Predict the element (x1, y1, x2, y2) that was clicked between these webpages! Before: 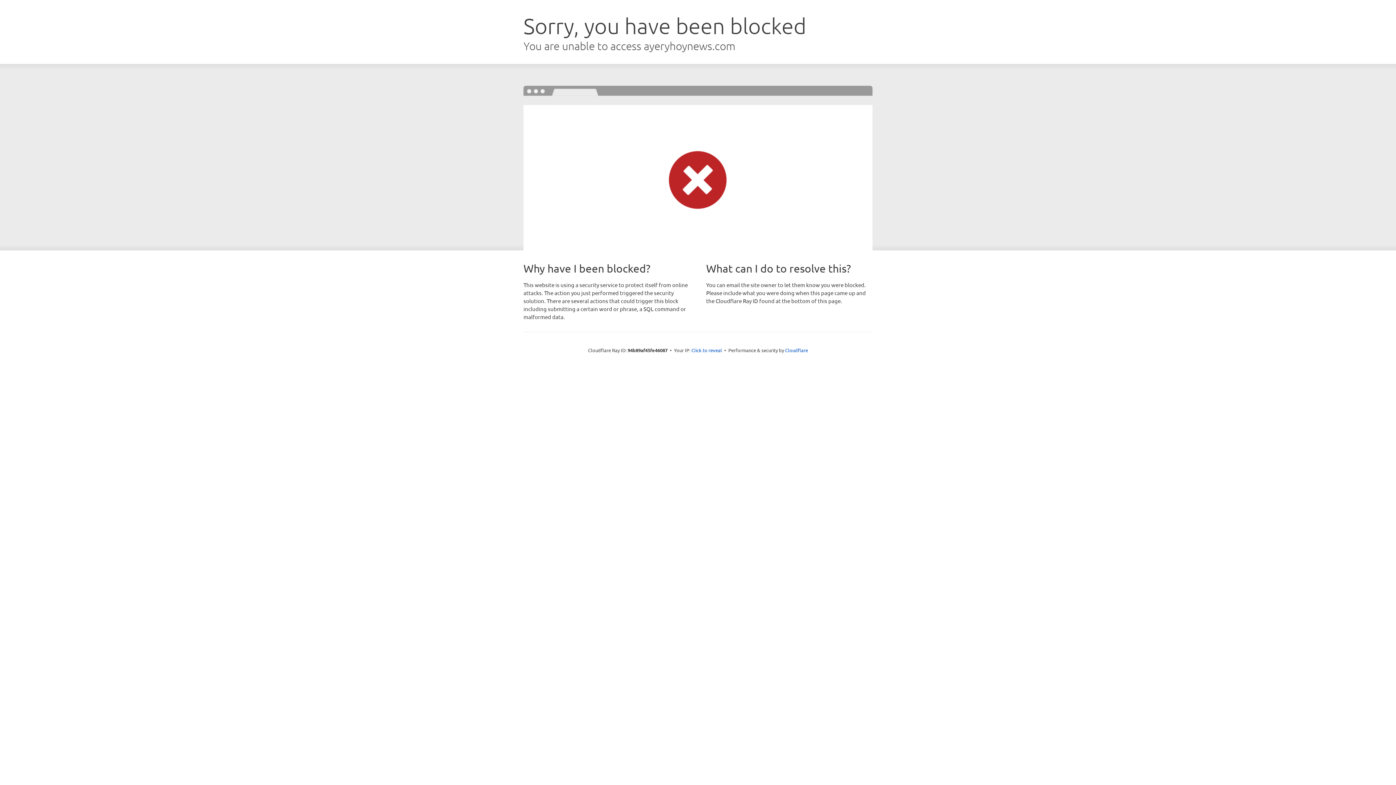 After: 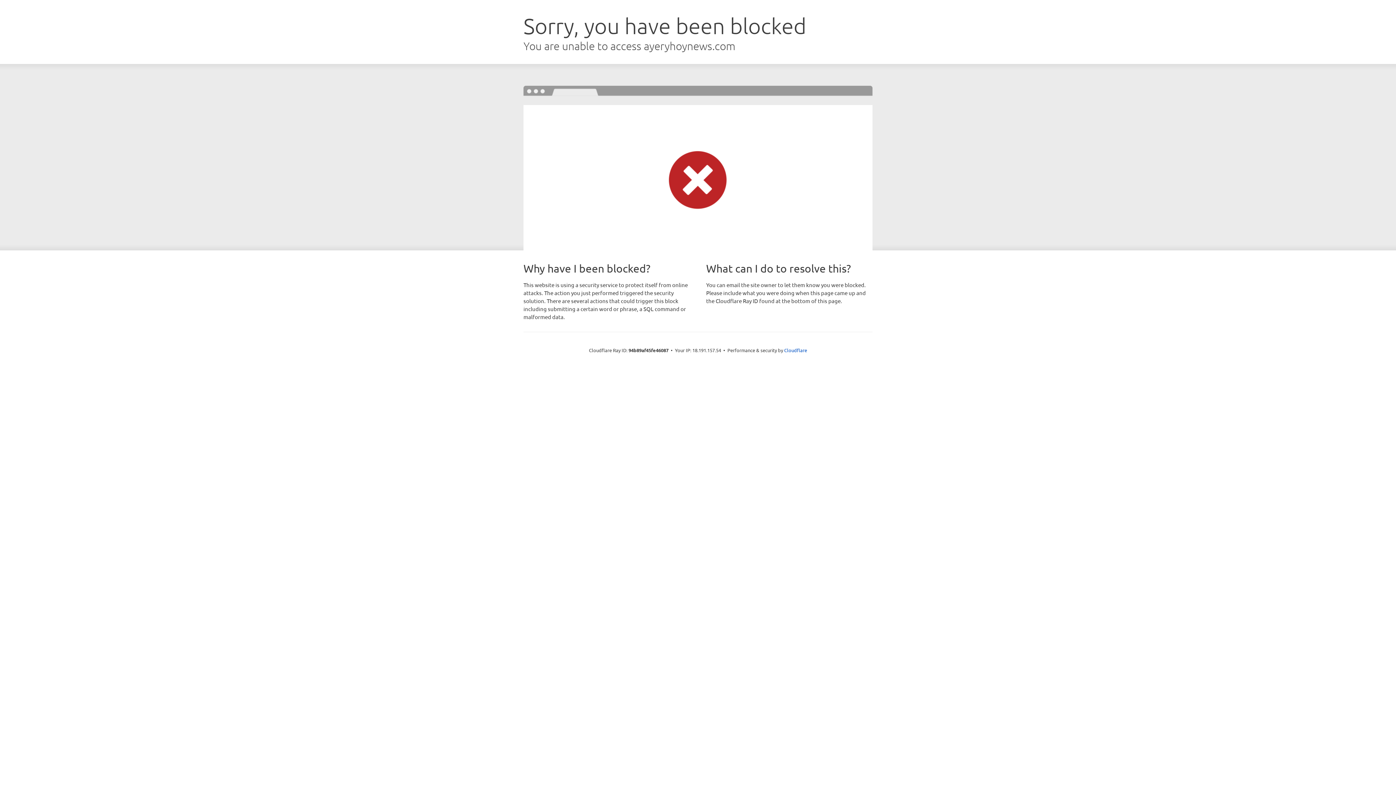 Action: label: Click to reveal bbox: (691, 346, 722, 353)